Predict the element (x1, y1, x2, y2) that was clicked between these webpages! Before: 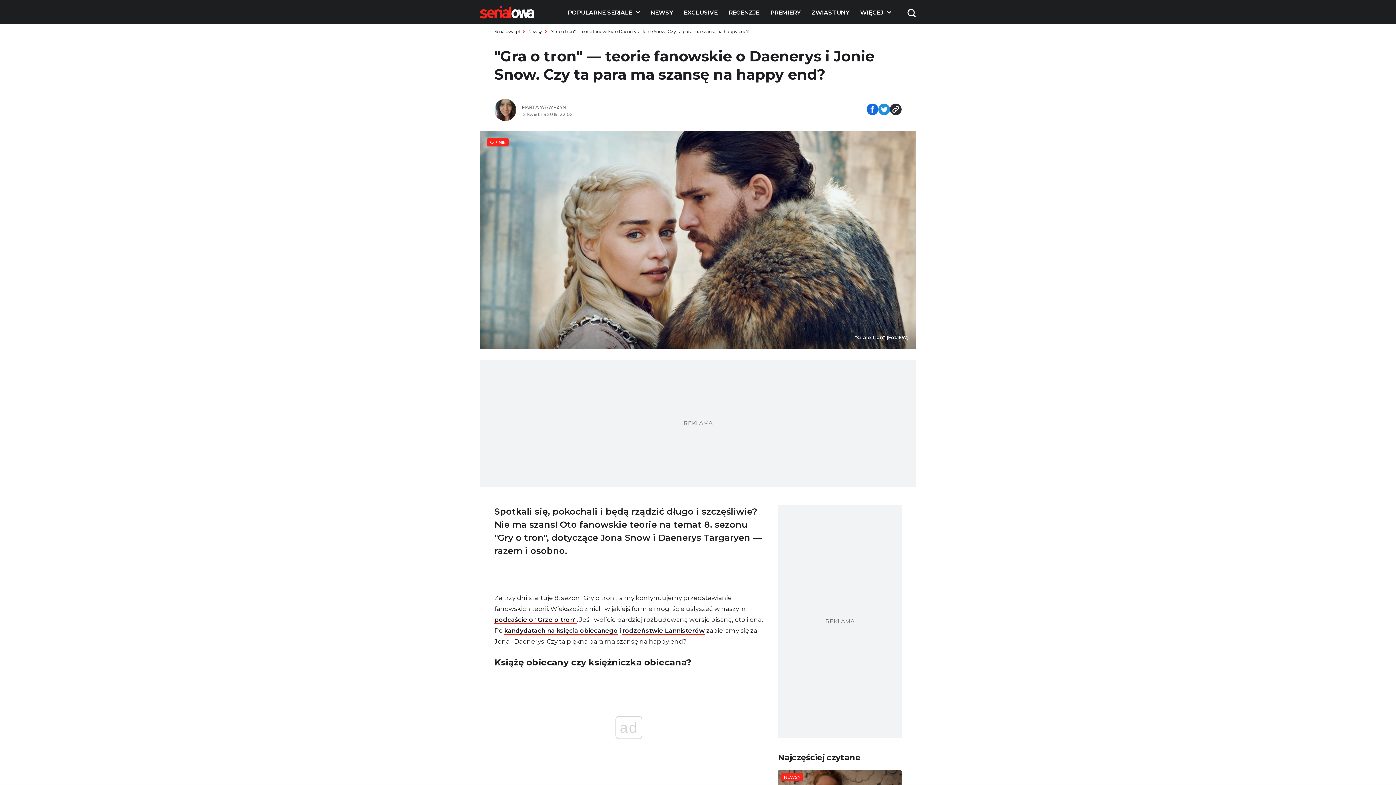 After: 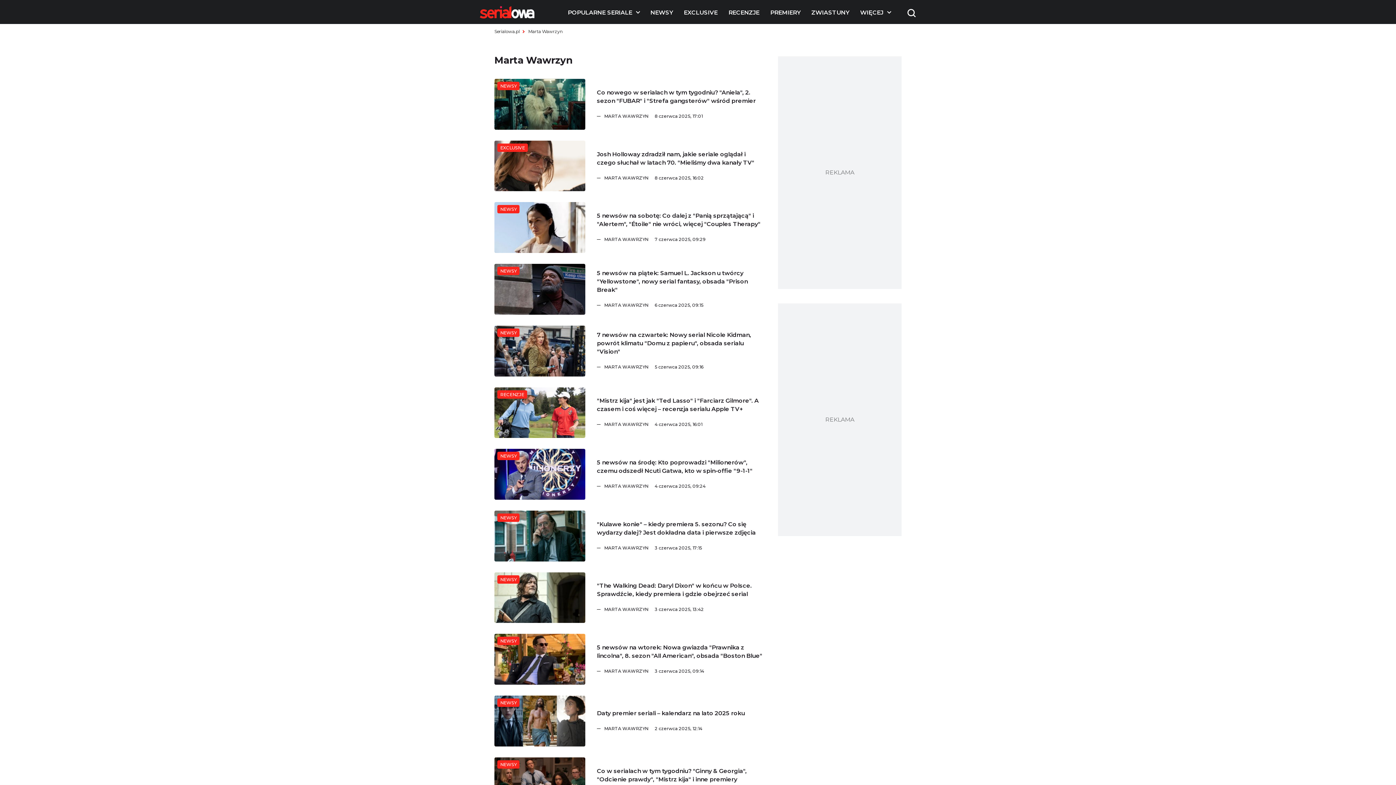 Action: bbox: (521, 103, 692, 110) label: Marta Wawrzyn